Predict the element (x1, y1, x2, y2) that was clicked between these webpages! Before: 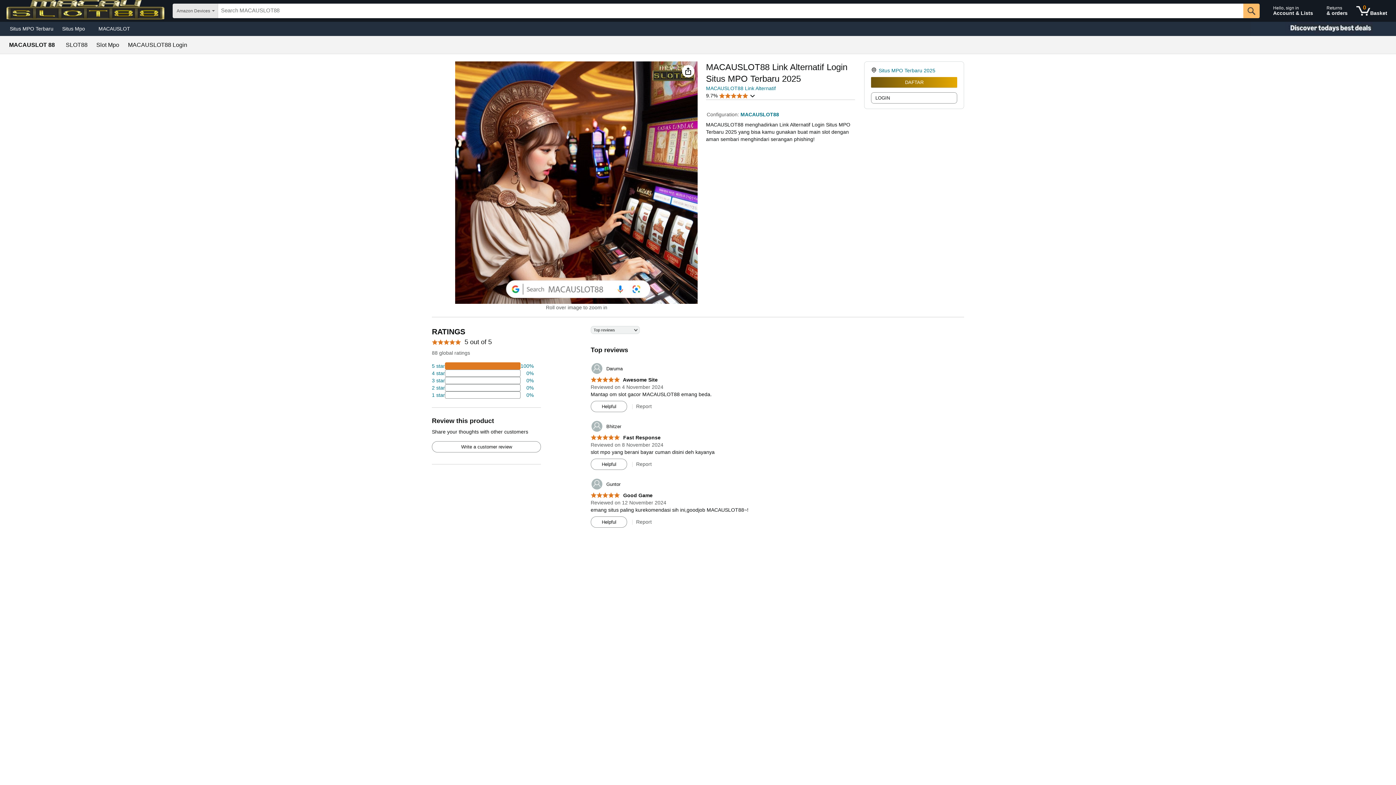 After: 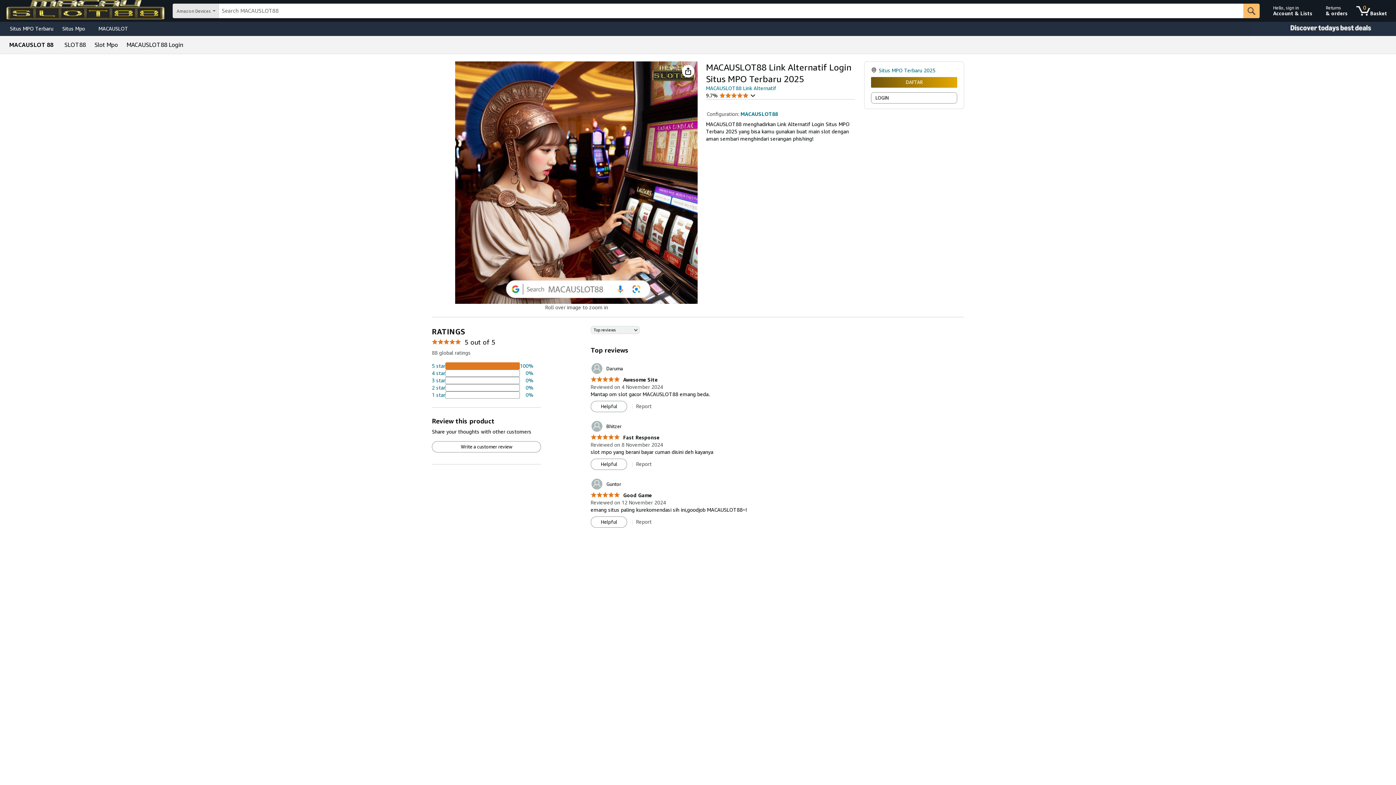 Action: label: MACAUSLOT88 Link Alternatif bbox: (706, 85, 775, 91)